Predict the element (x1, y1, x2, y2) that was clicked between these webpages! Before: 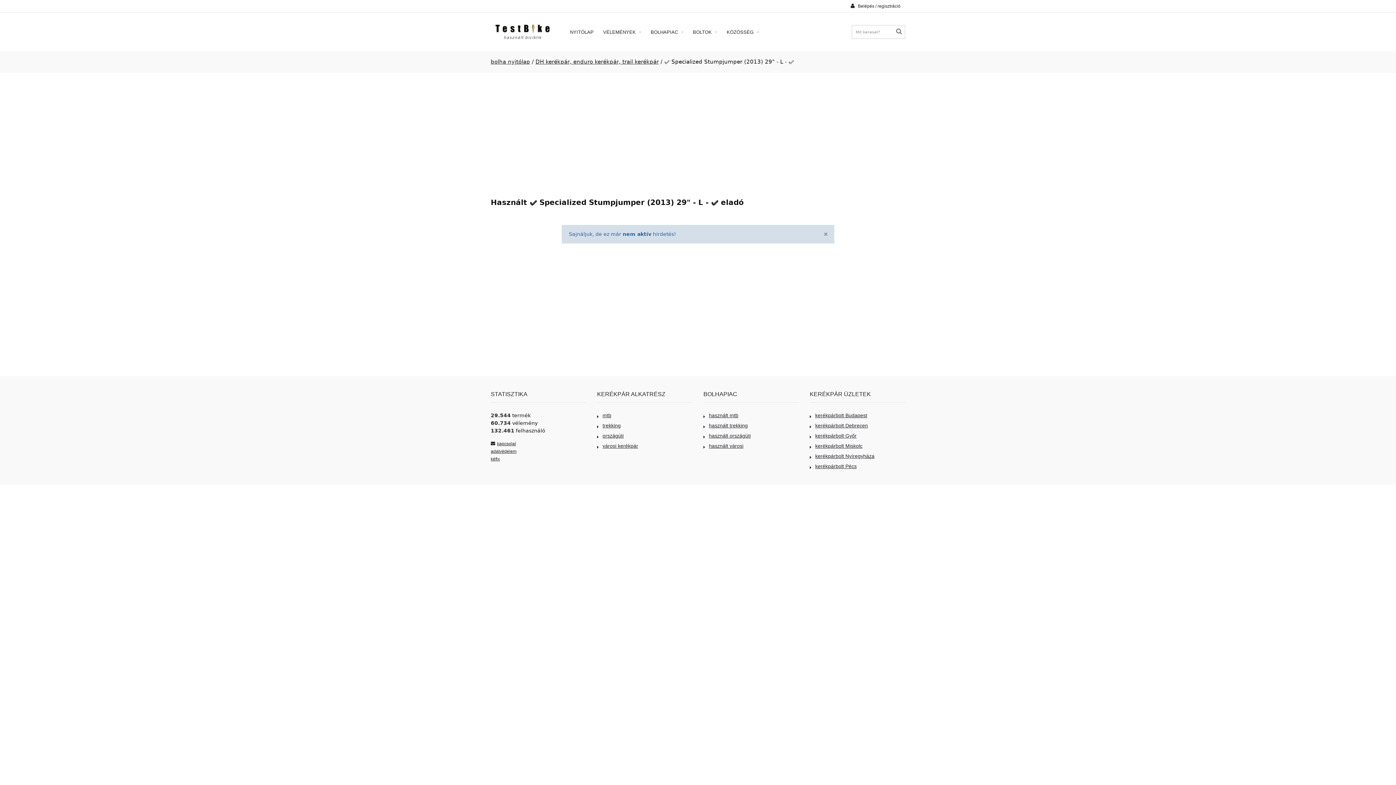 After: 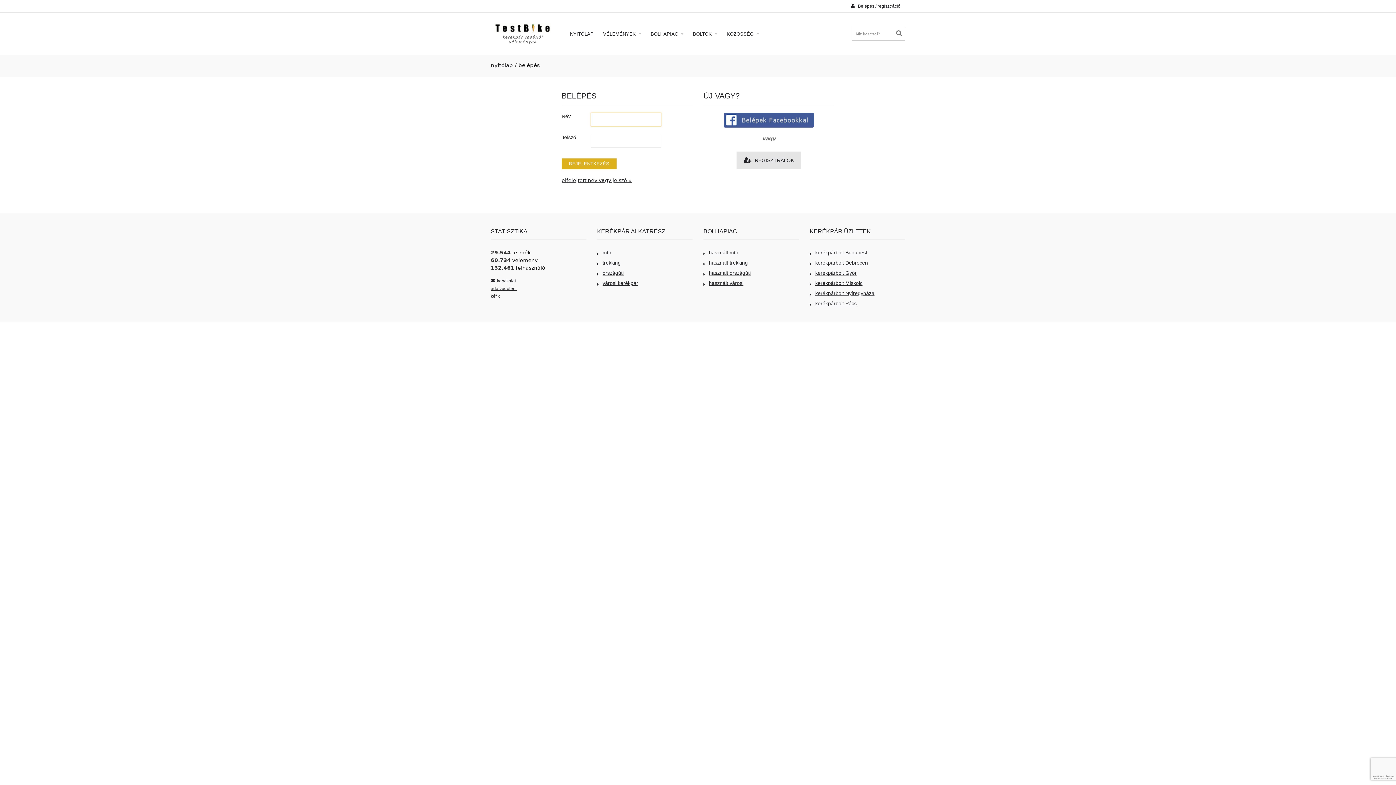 Action: bbox: (846, 0, 905, 12) label:  Belépés / regisztráció